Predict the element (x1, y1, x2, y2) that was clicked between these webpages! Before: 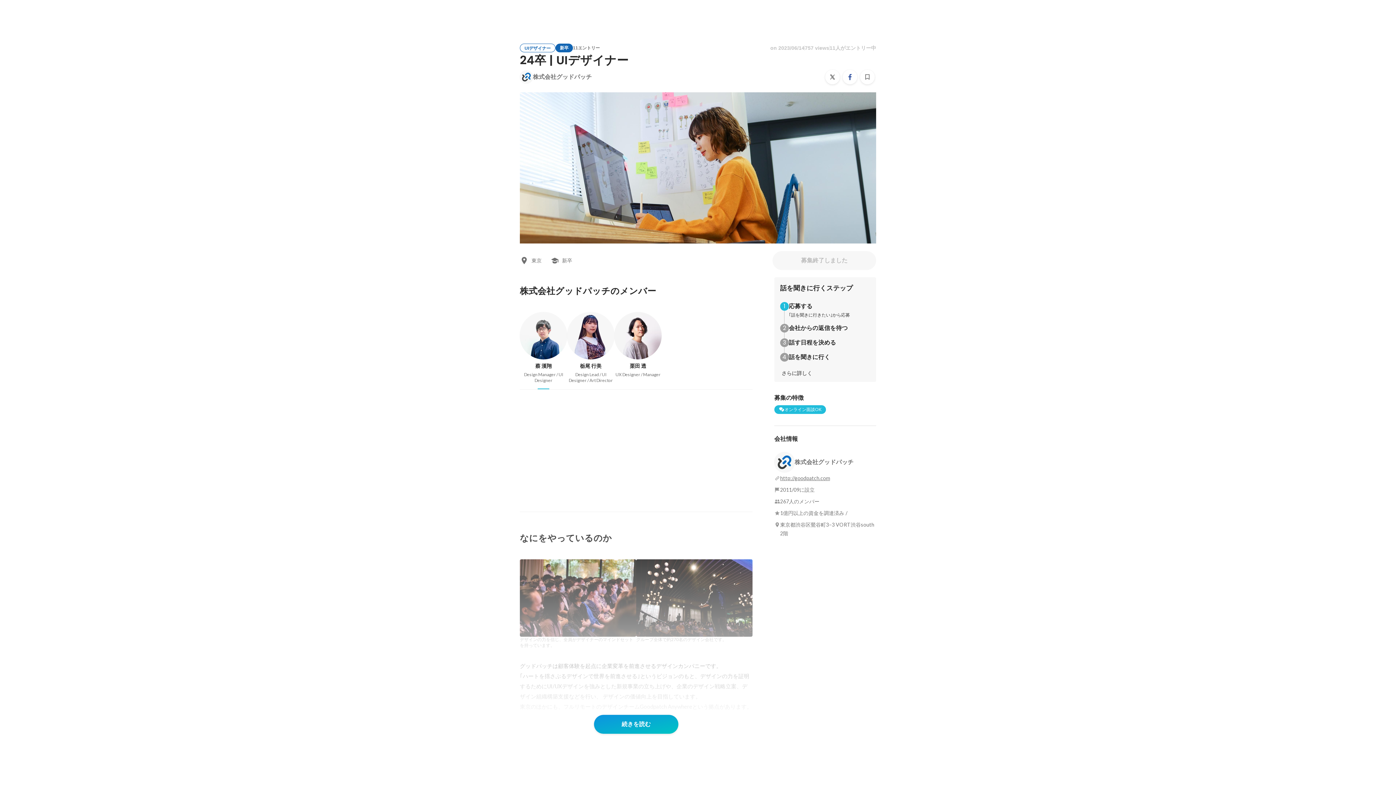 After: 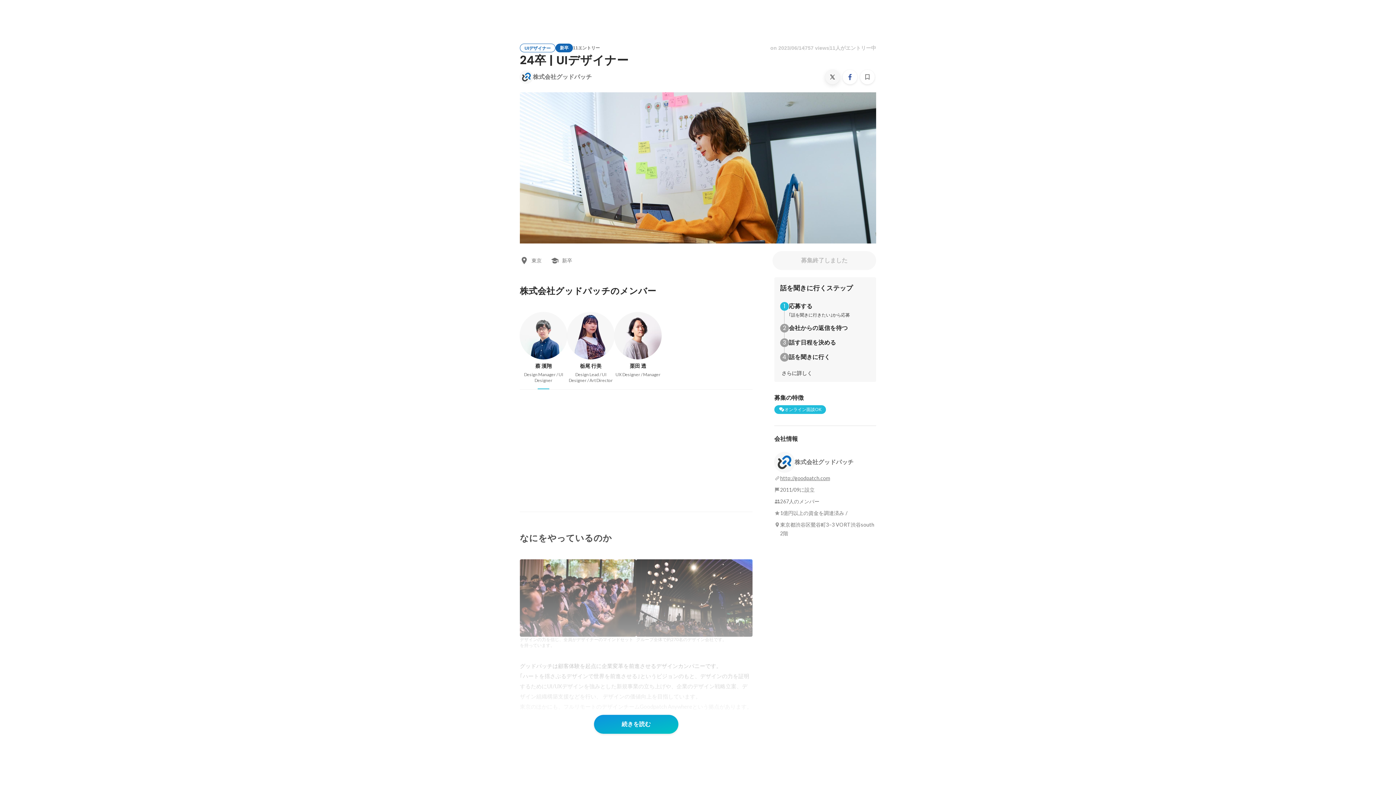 Action: bbox: (825, 69, 840, 84)